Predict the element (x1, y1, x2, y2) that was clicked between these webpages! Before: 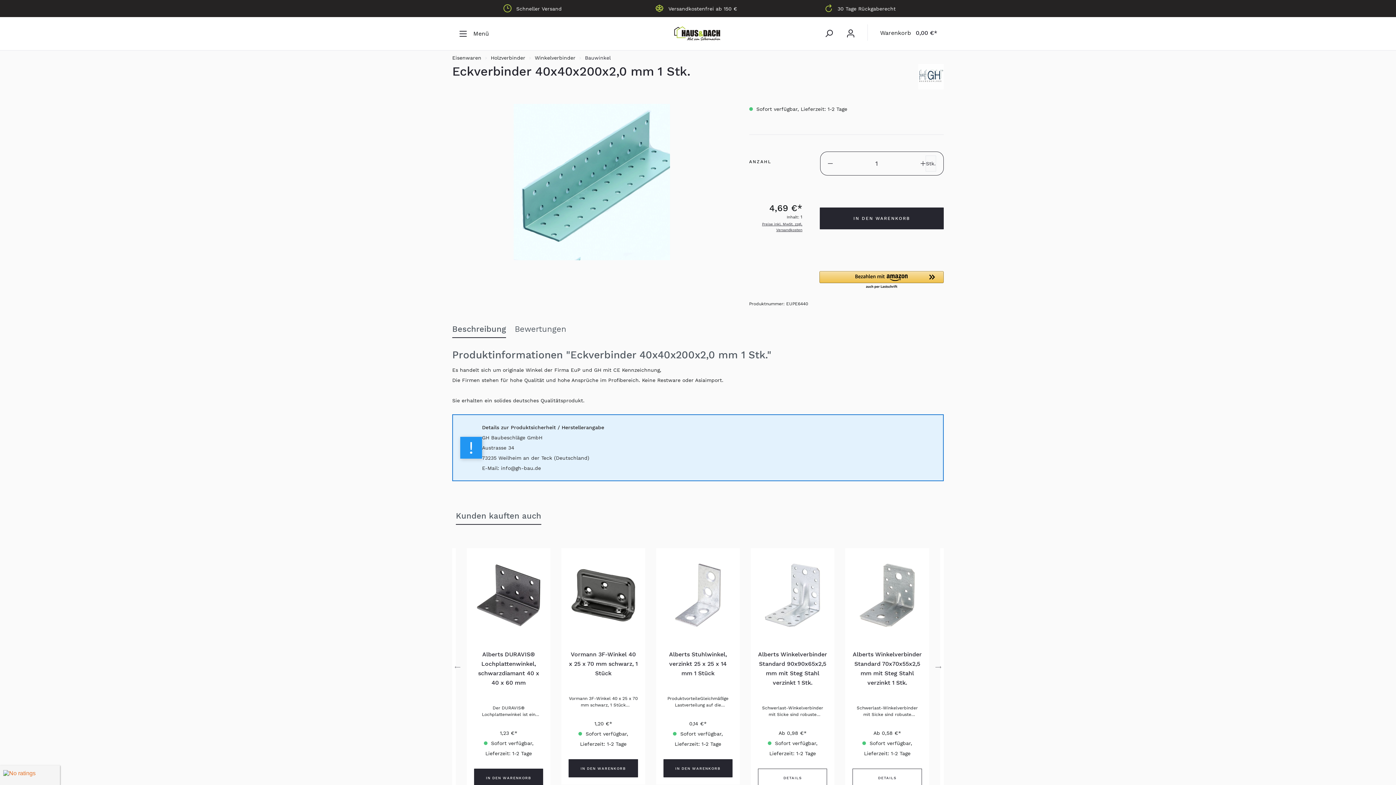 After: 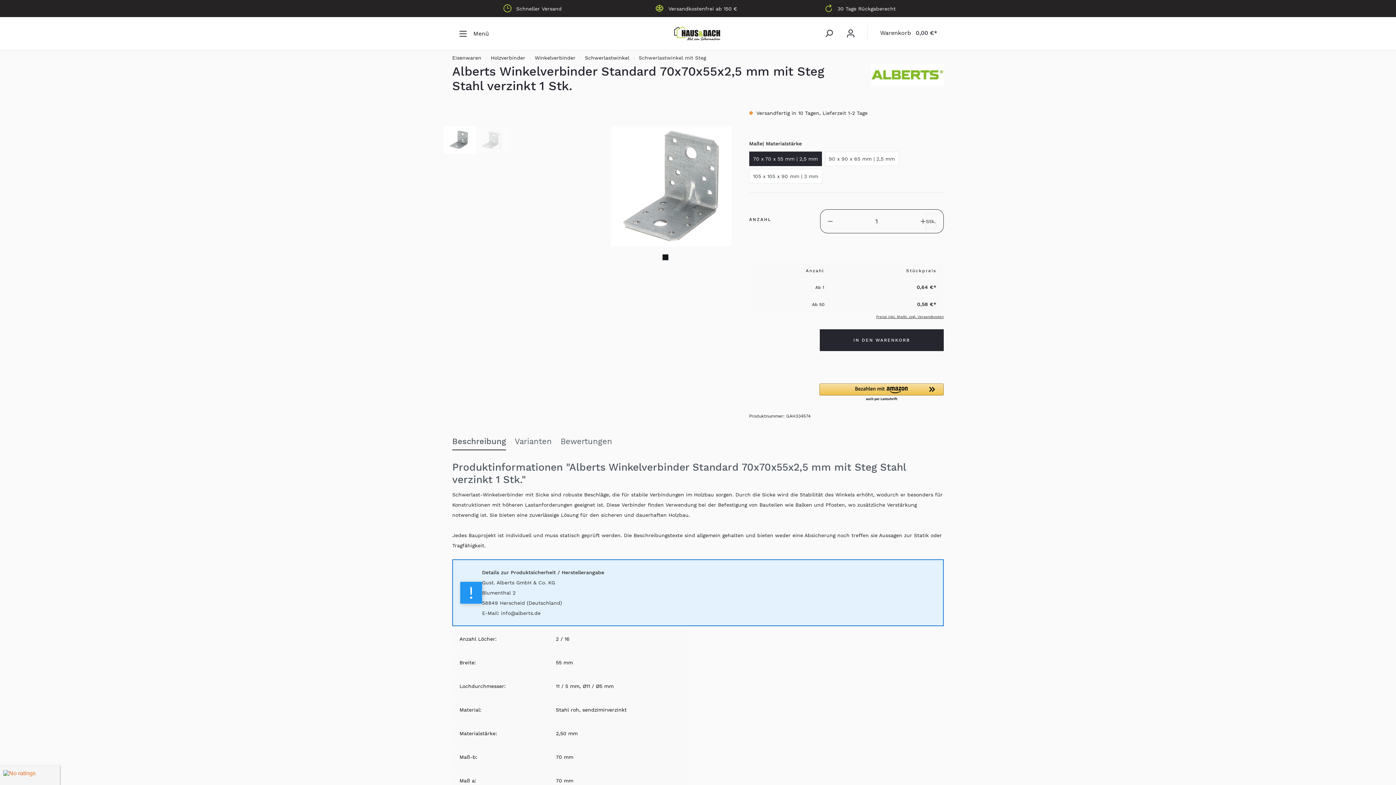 Action: label: DETAILS bbox: (852, 769, 922, 787)